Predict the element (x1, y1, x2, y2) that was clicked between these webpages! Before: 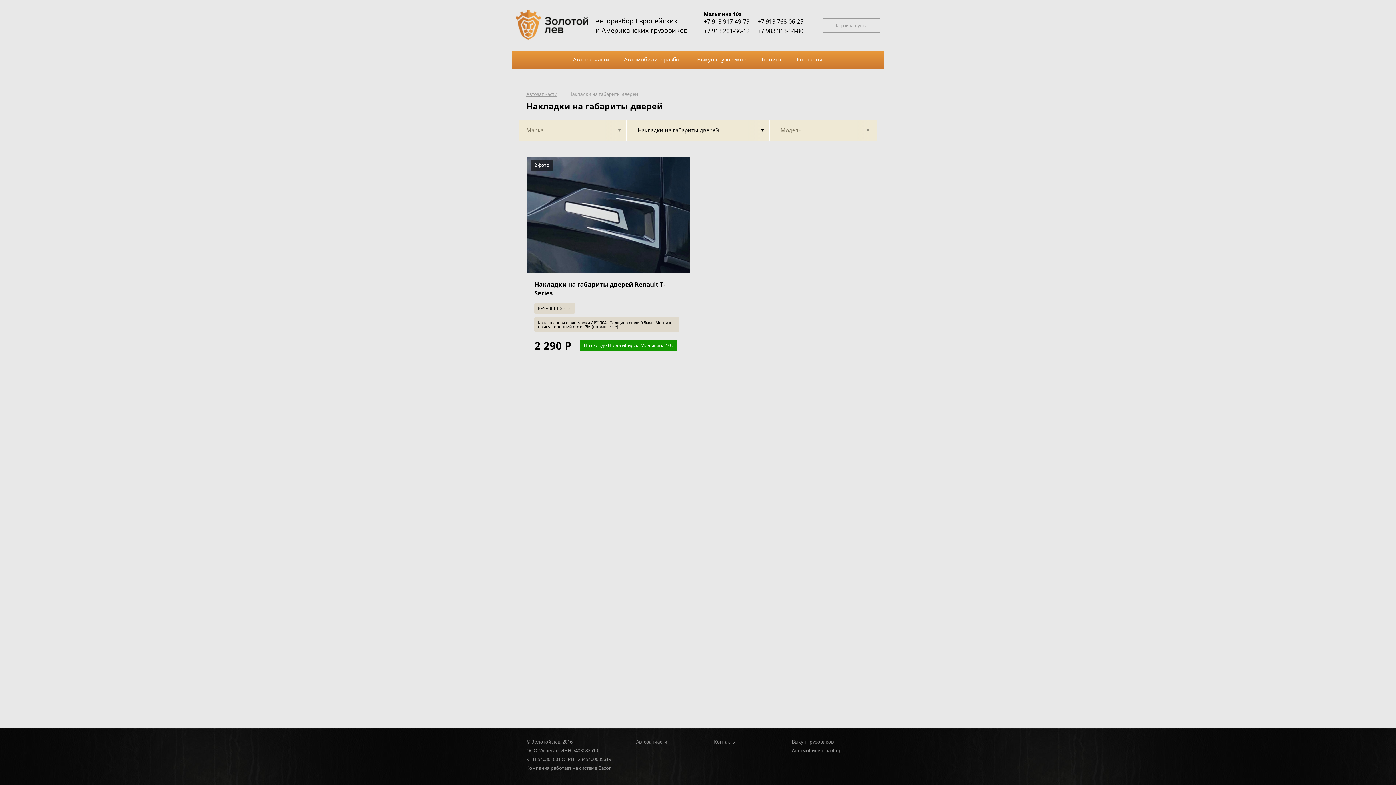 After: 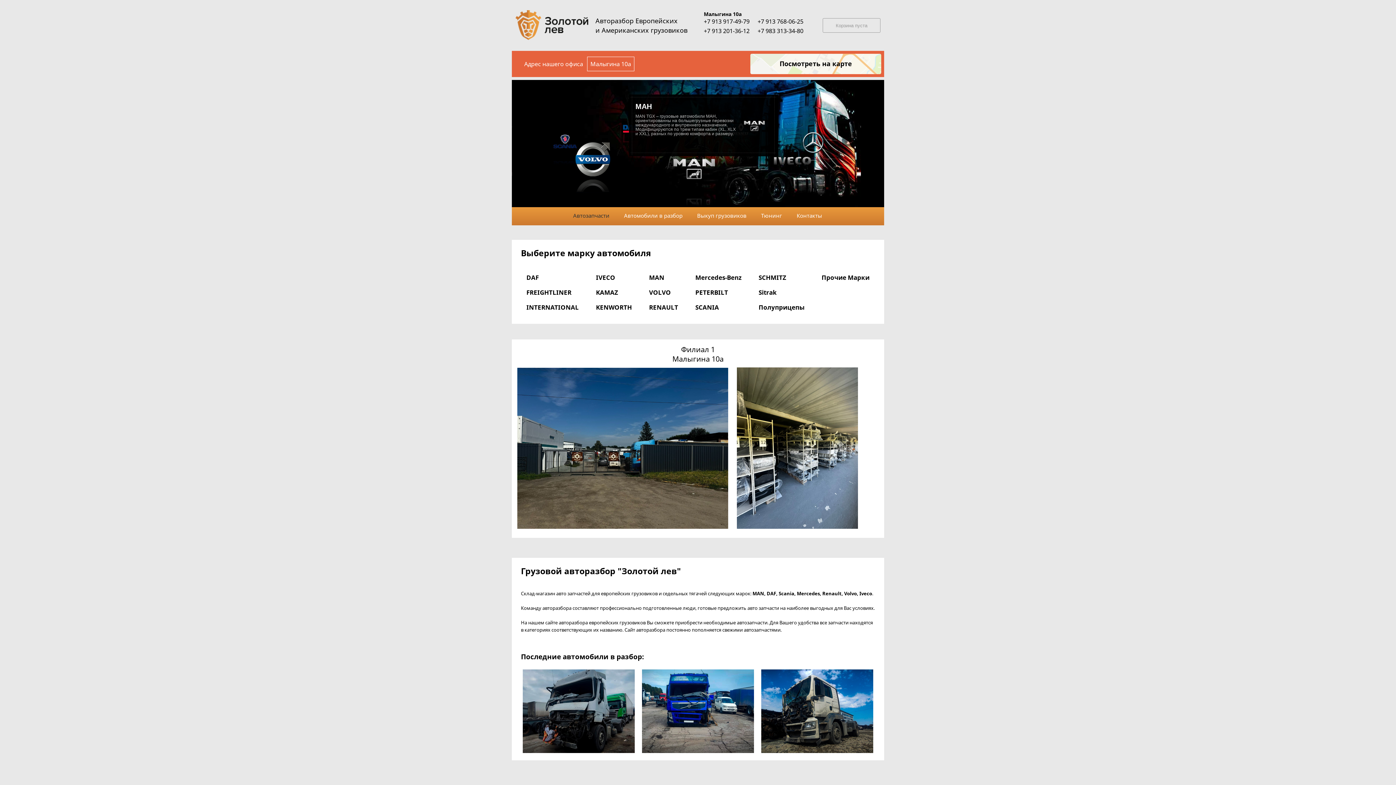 Action: bbox: (515, 10, 581, 32)